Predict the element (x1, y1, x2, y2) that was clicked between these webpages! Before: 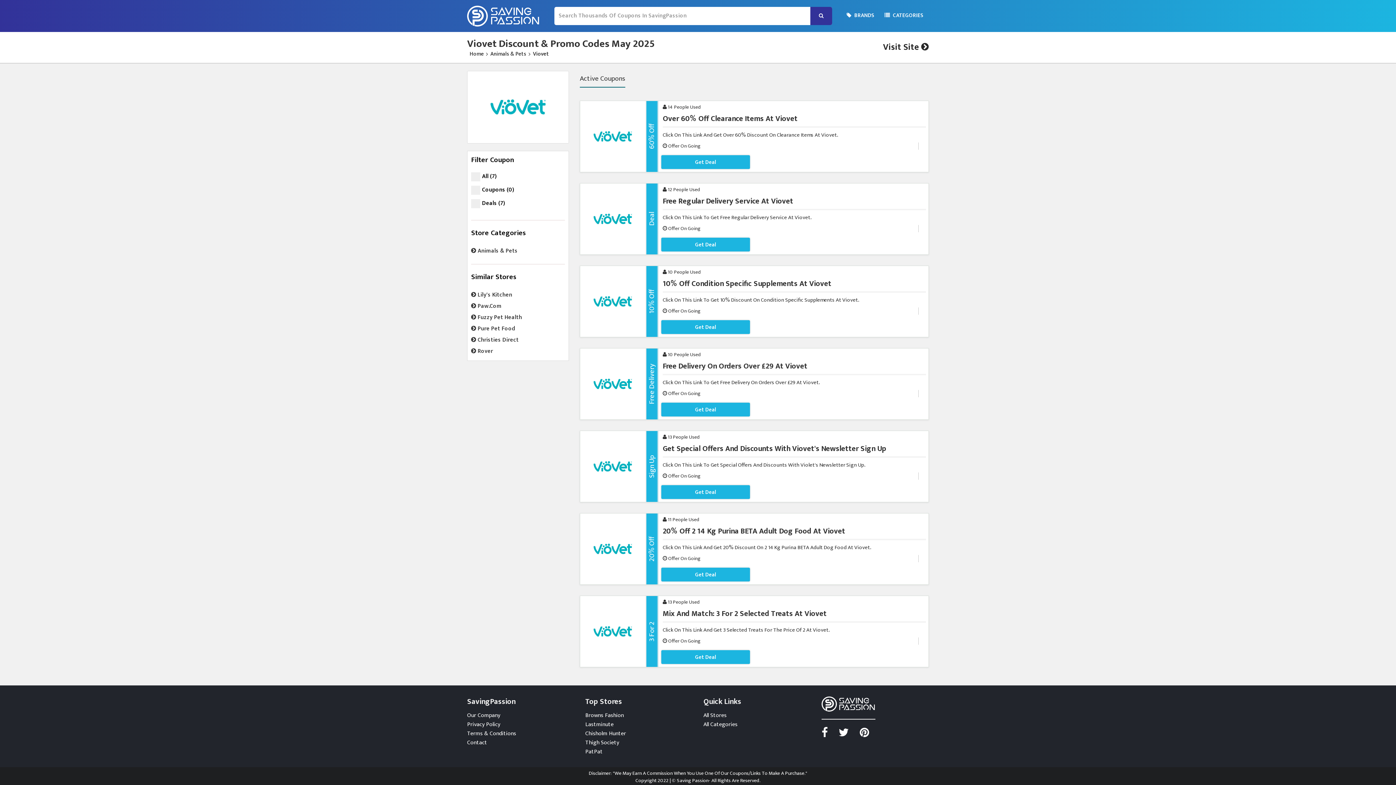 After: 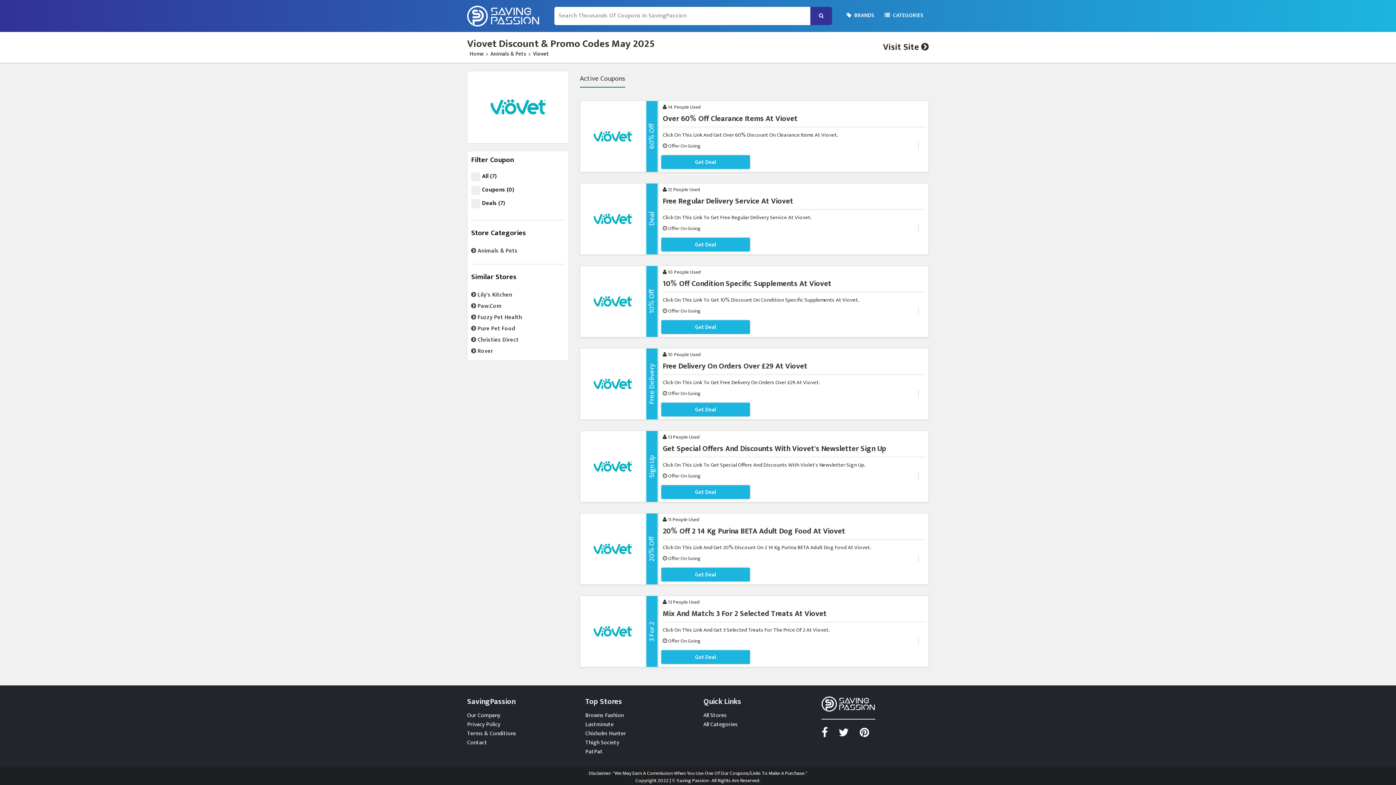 Action: label: Visit Site  bbox: (883, 40, 929, 54)